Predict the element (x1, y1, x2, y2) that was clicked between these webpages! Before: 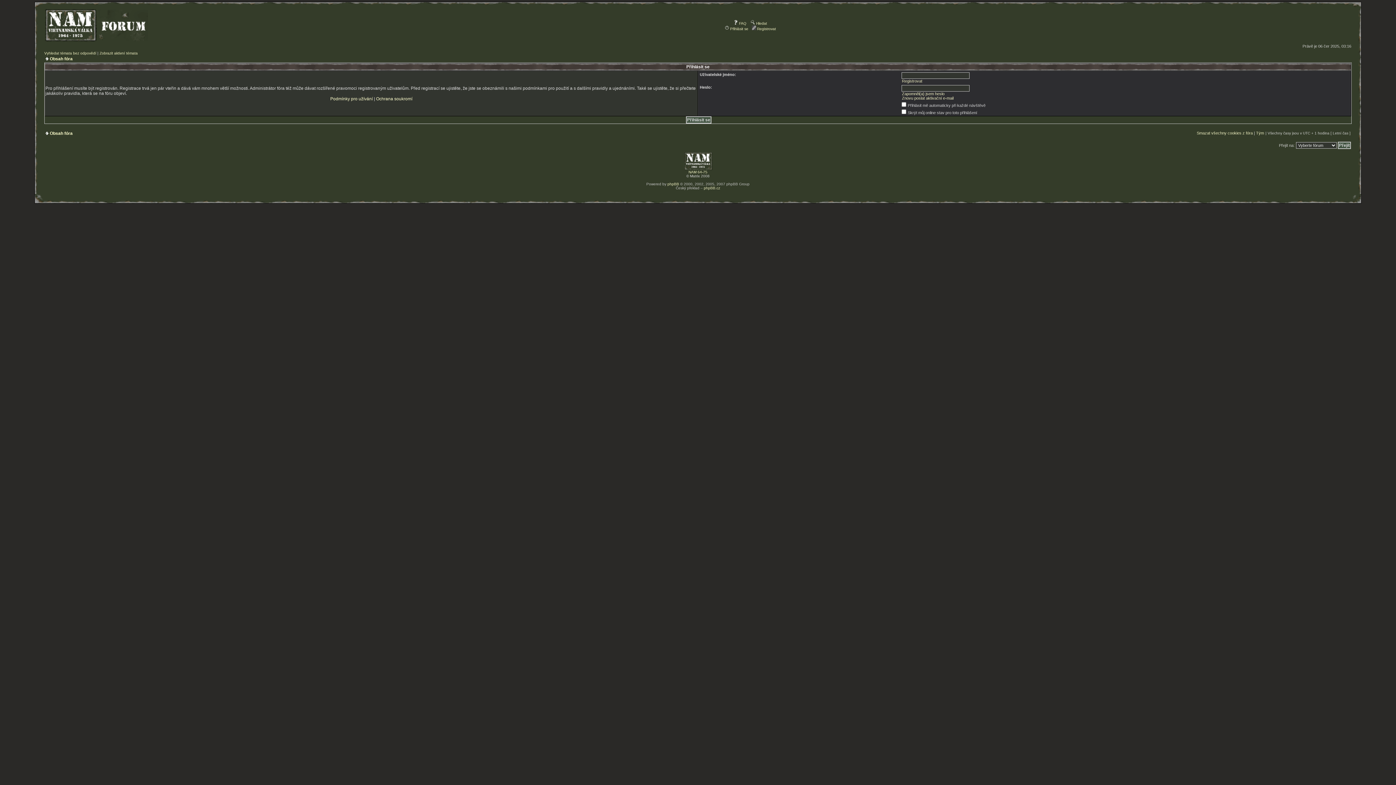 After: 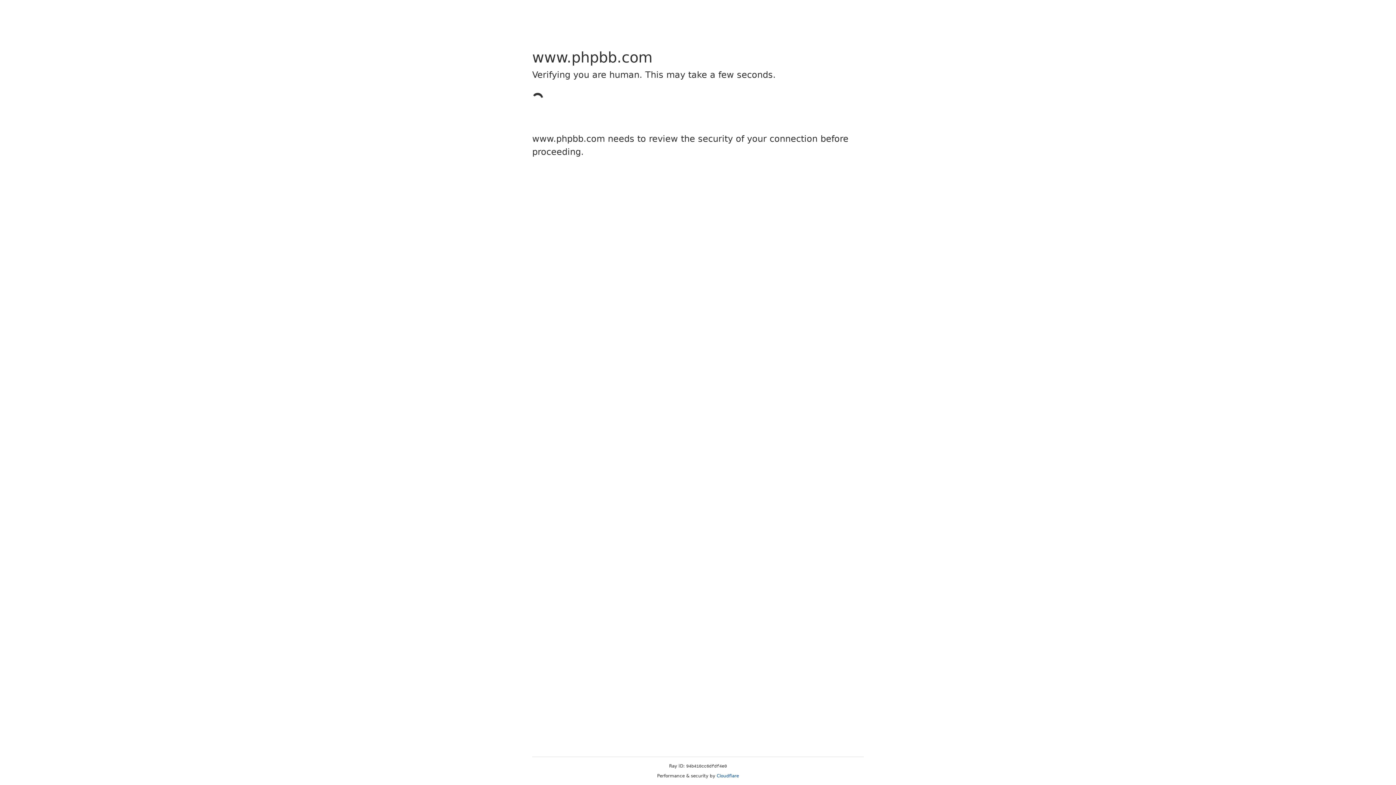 Action: bbox: (667, 182, 679, 186) label: phpBB